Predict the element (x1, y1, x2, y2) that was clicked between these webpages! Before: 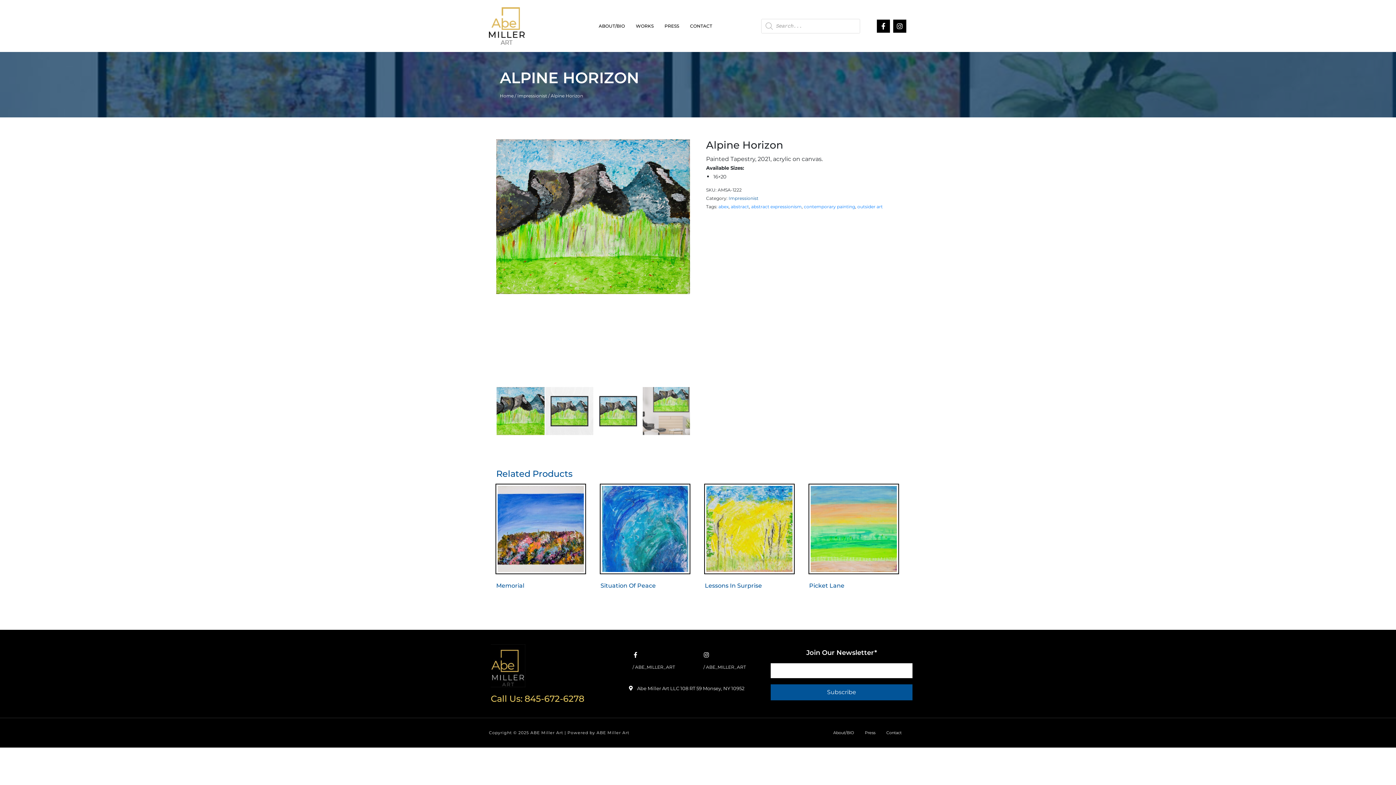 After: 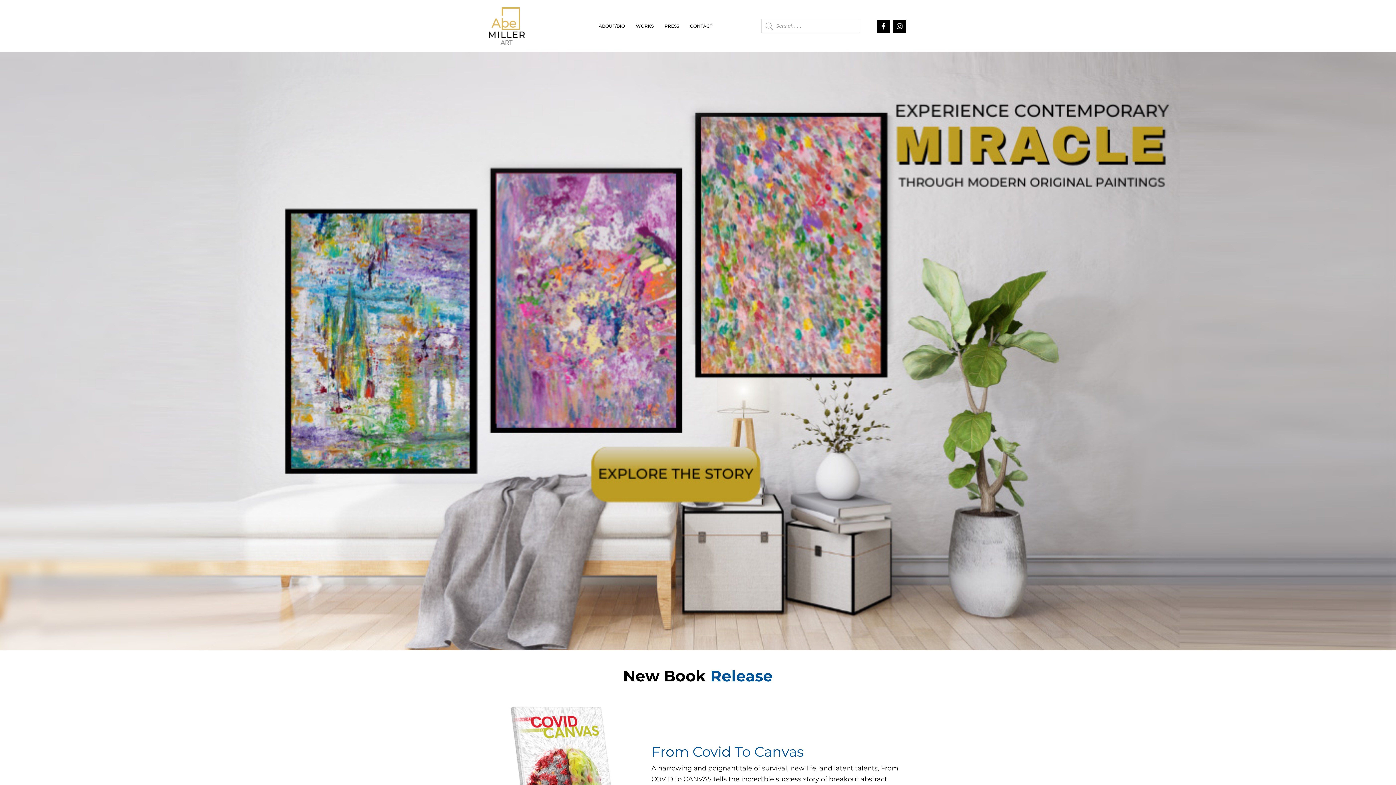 Action: bbox: (489, 7, 549, 44)